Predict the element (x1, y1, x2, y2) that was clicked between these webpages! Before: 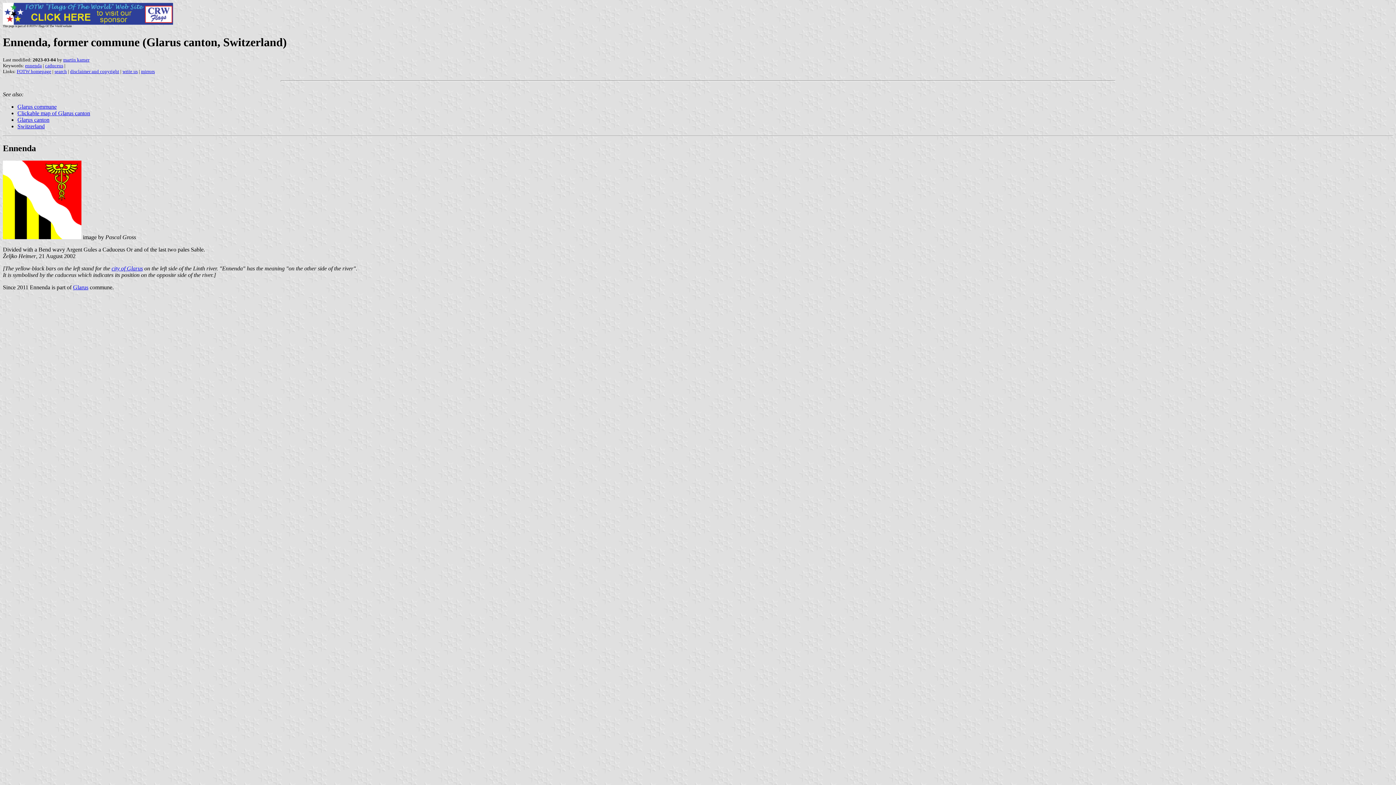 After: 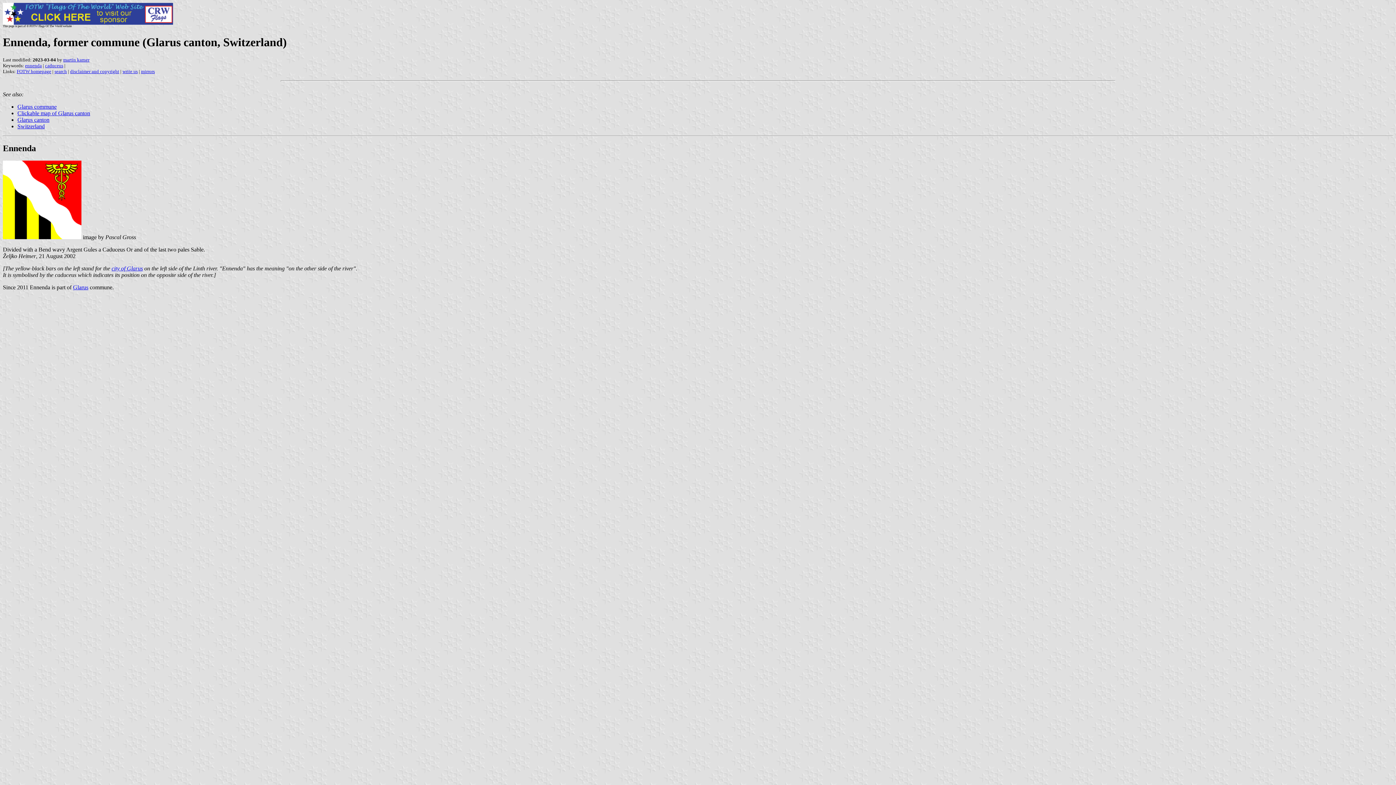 Action: bbox: (63, 57, 89, 62) label: martin karner